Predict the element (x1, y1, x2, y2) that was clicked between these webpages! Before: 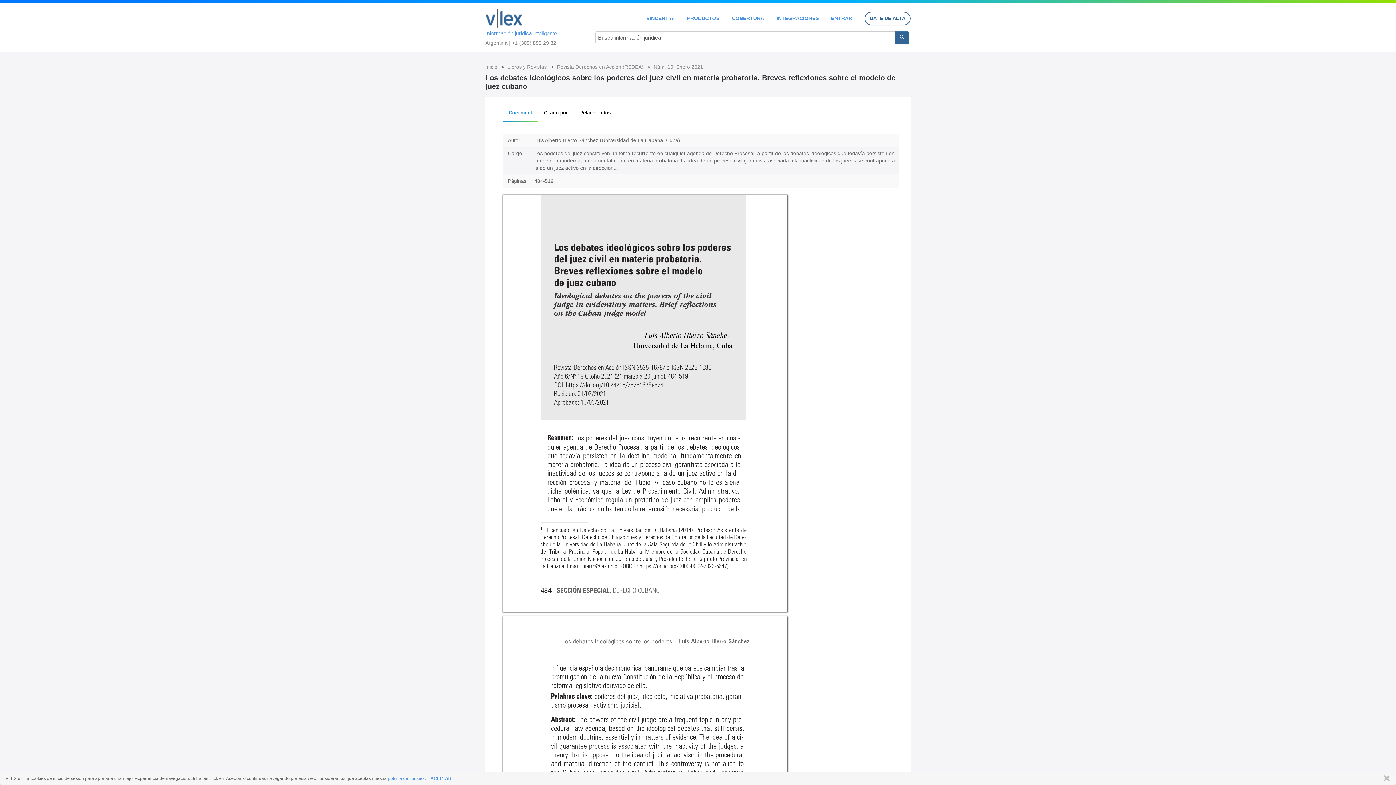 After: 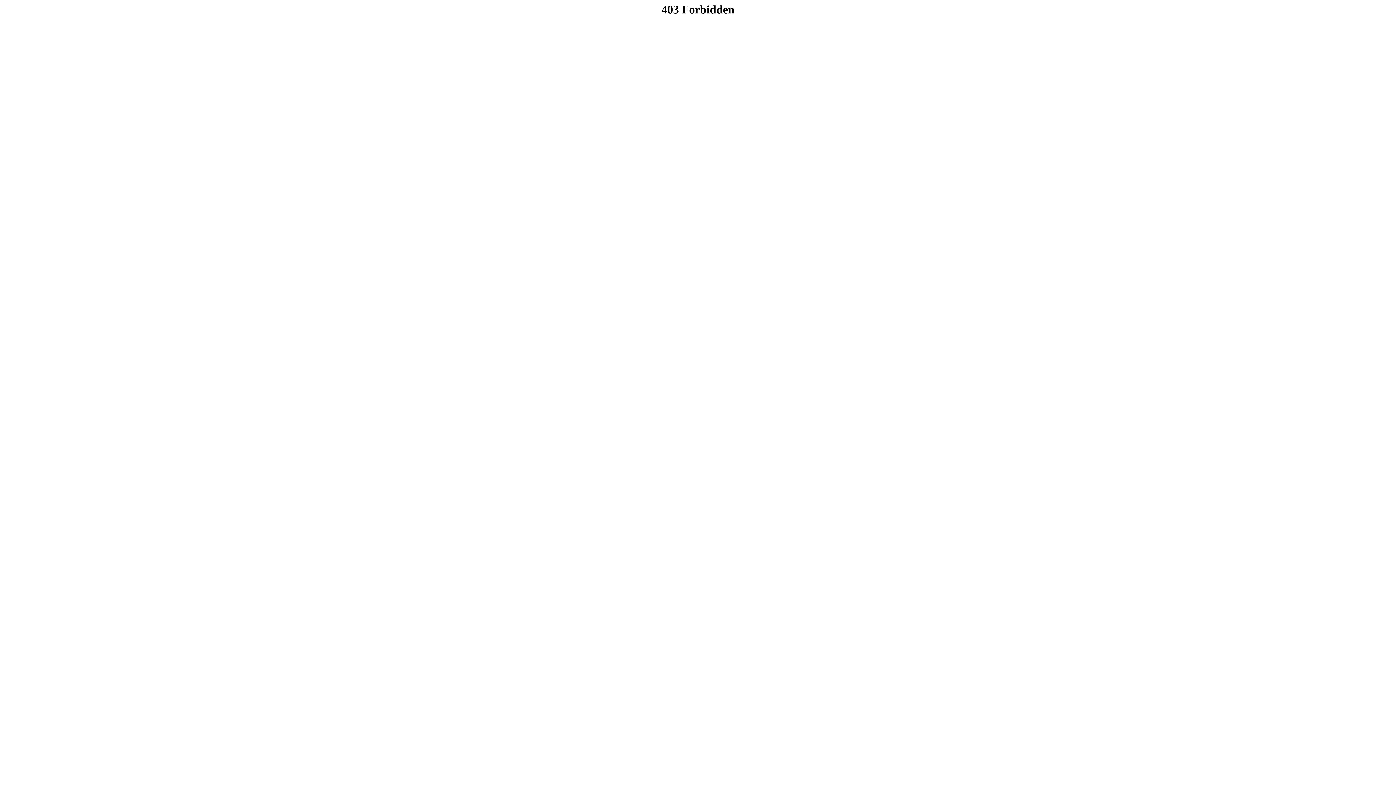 Action: label: ENTRAR bbox: (831, 15, 852, 20)